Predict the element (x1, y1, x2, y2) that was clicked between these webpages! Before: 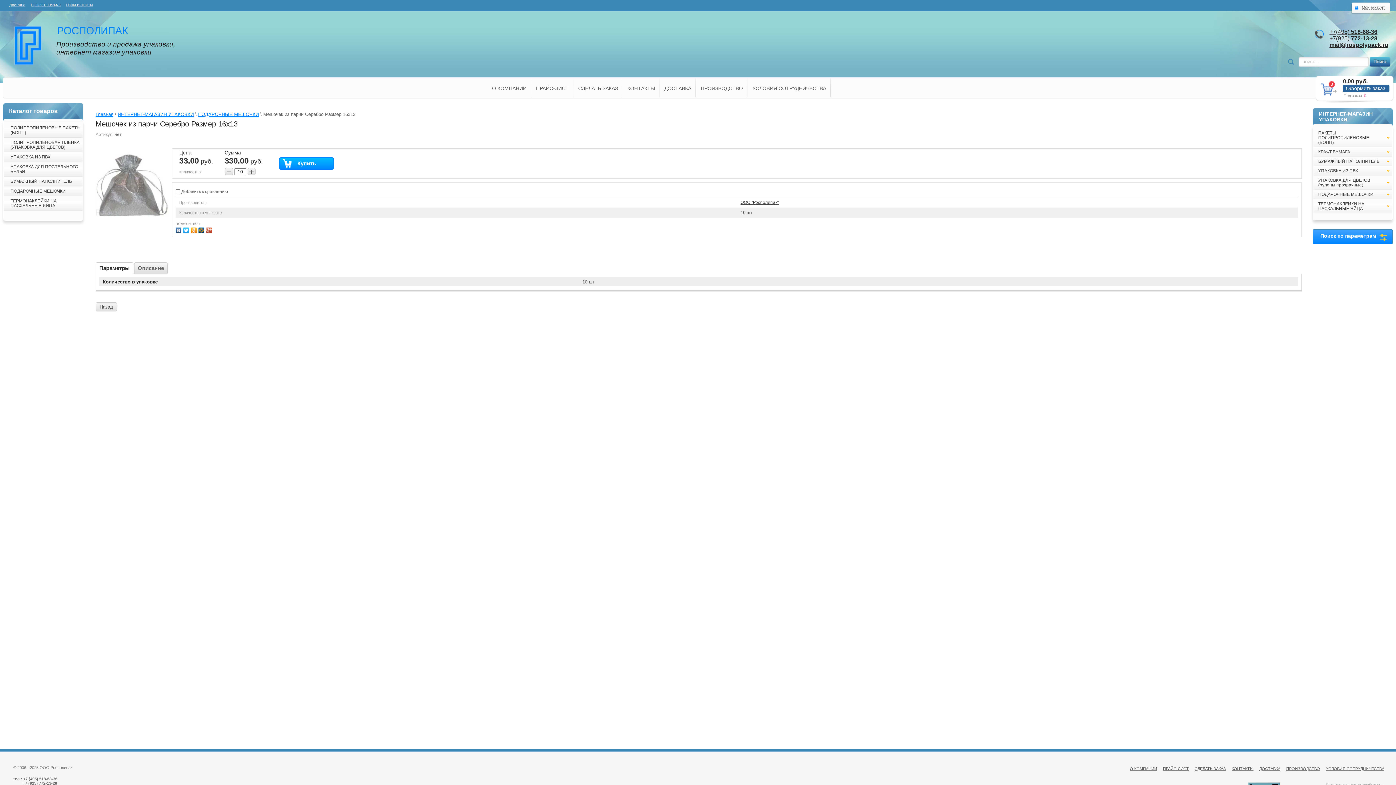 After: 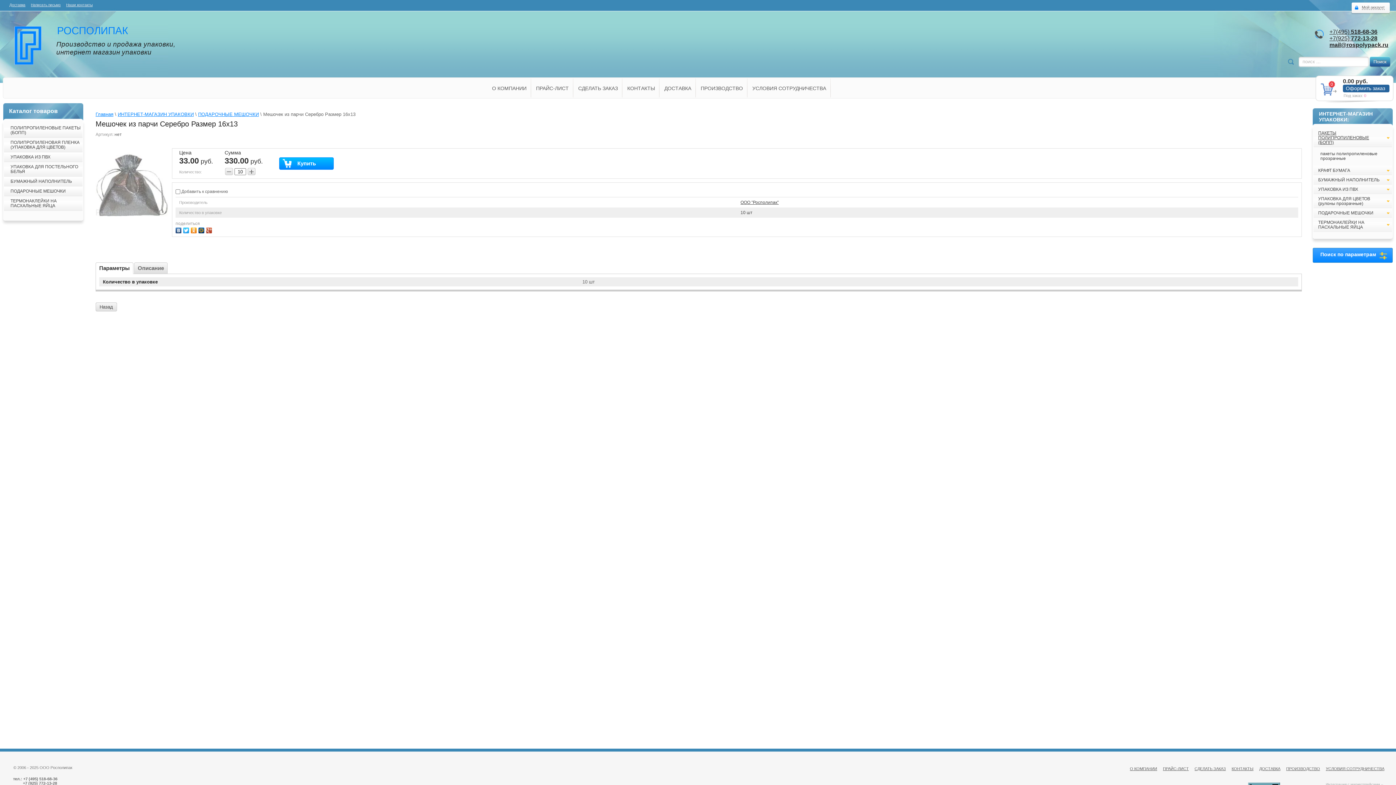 Action: label: ПАКЕТЫ ПОЛИПРОПИЛЕНОВЫЕ (БОПП) bbox: (1313, 128, 1392, 147)